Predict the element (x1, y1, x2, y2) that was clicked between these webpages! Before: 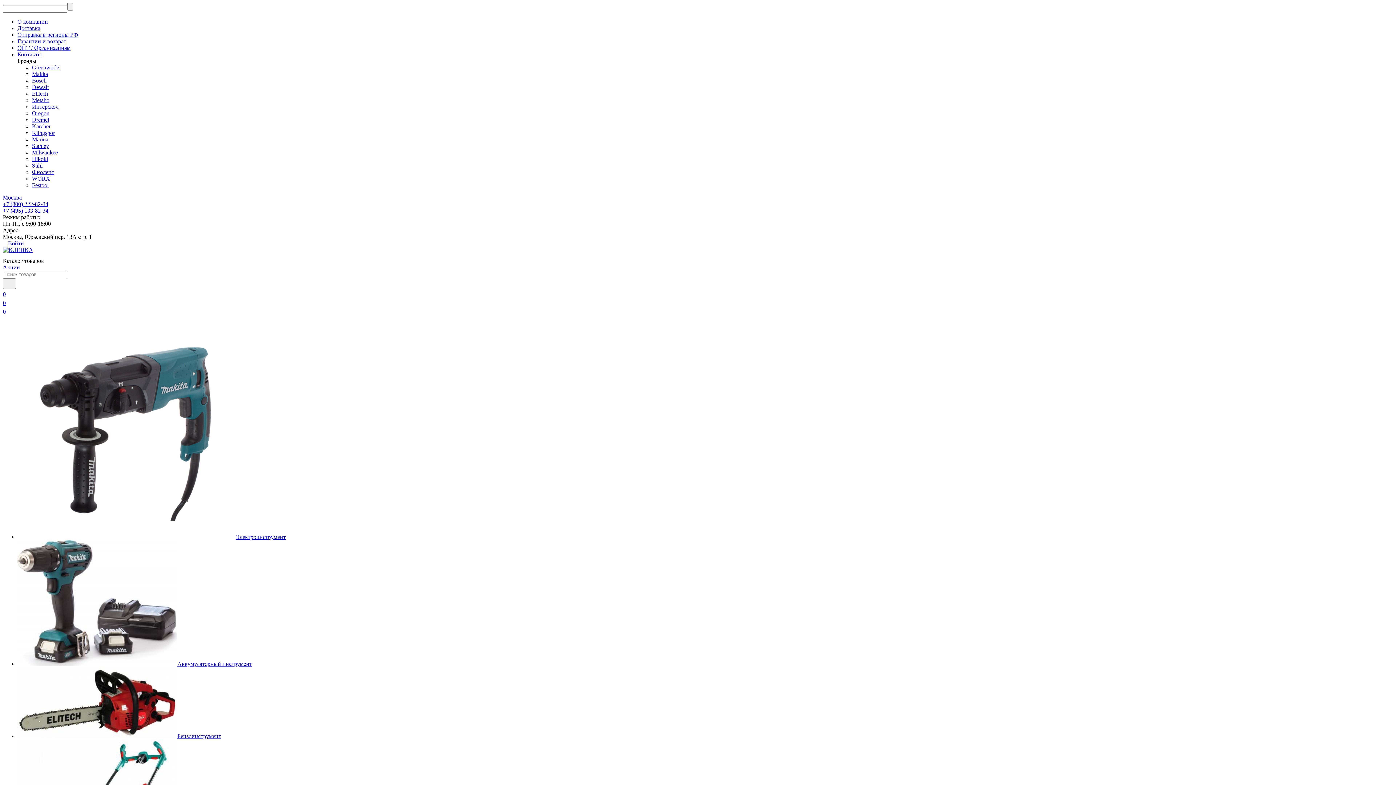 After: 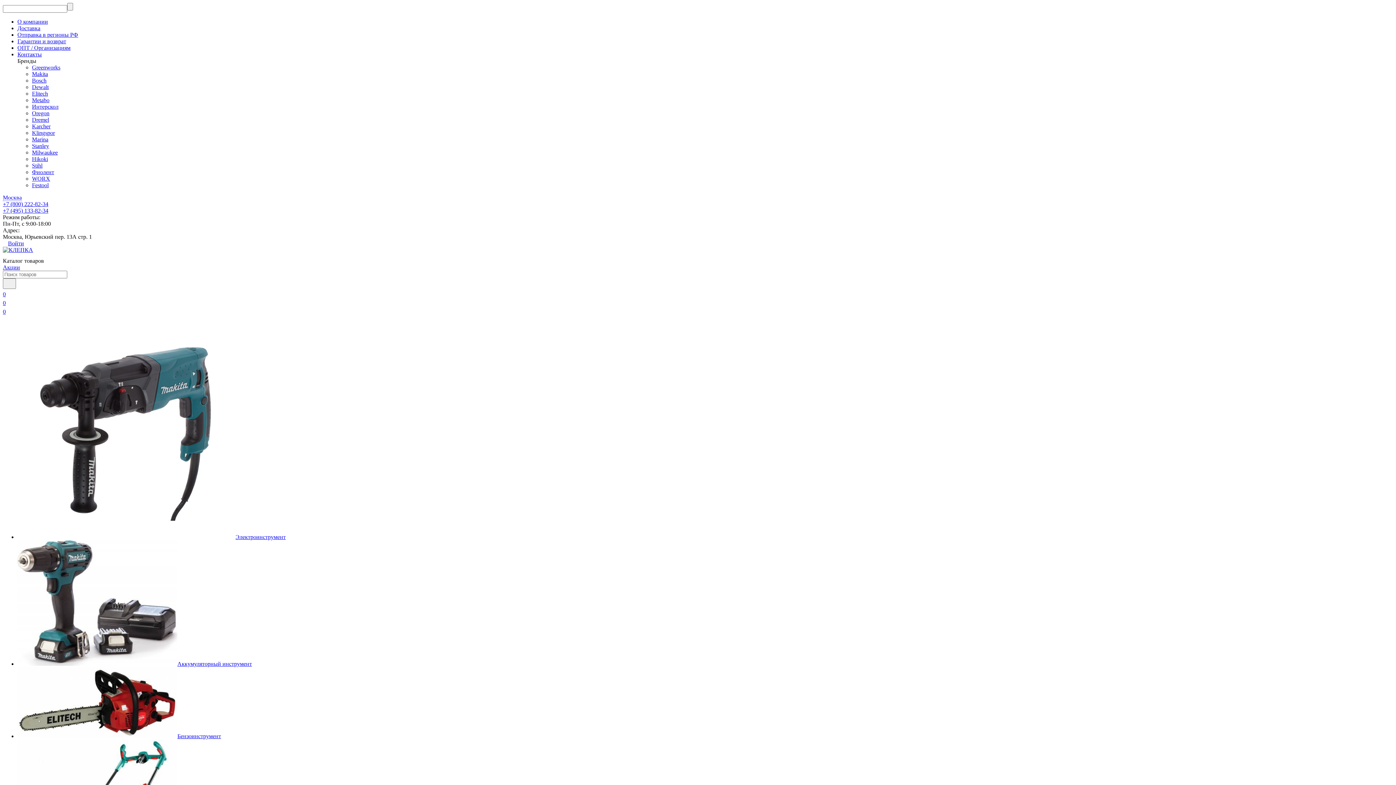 Action: bbox: (2, 246, 33, 253)